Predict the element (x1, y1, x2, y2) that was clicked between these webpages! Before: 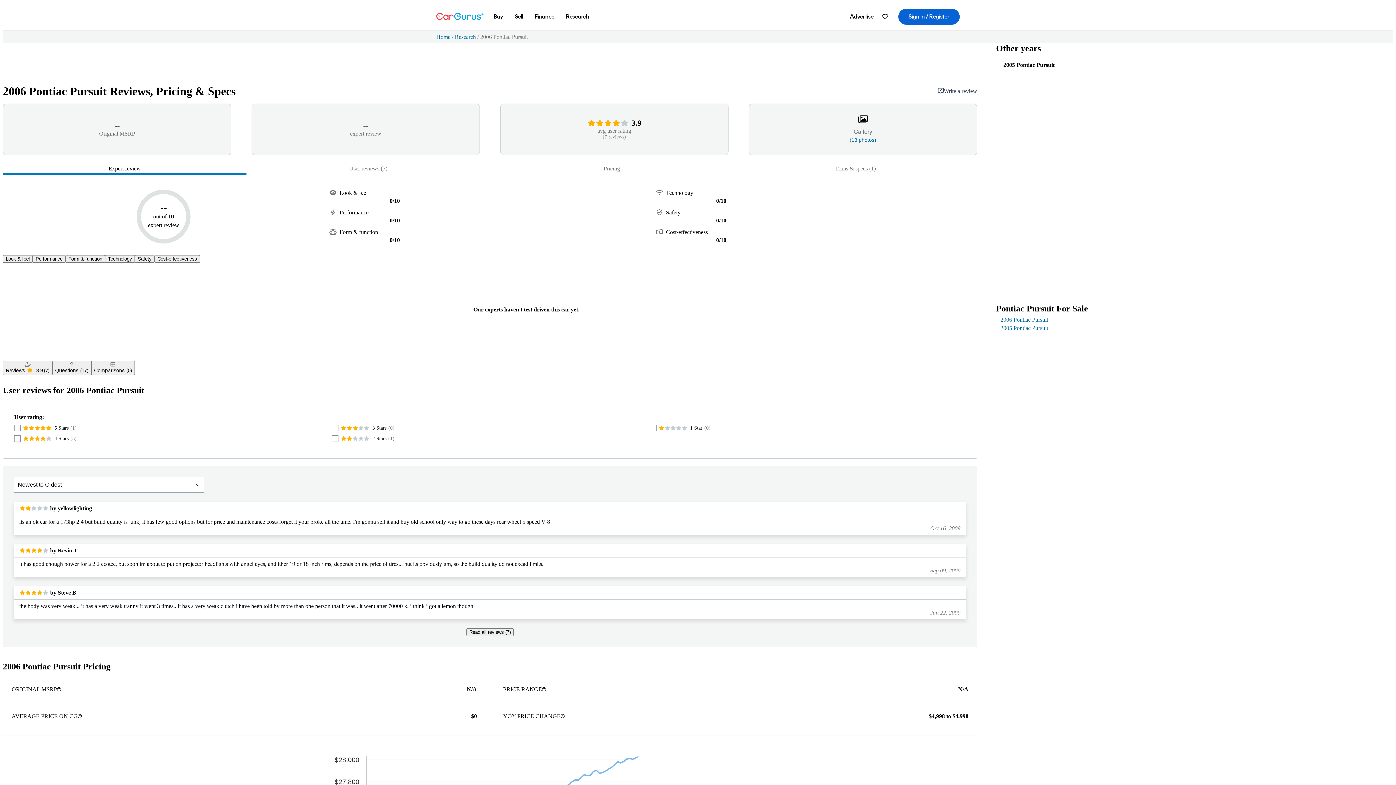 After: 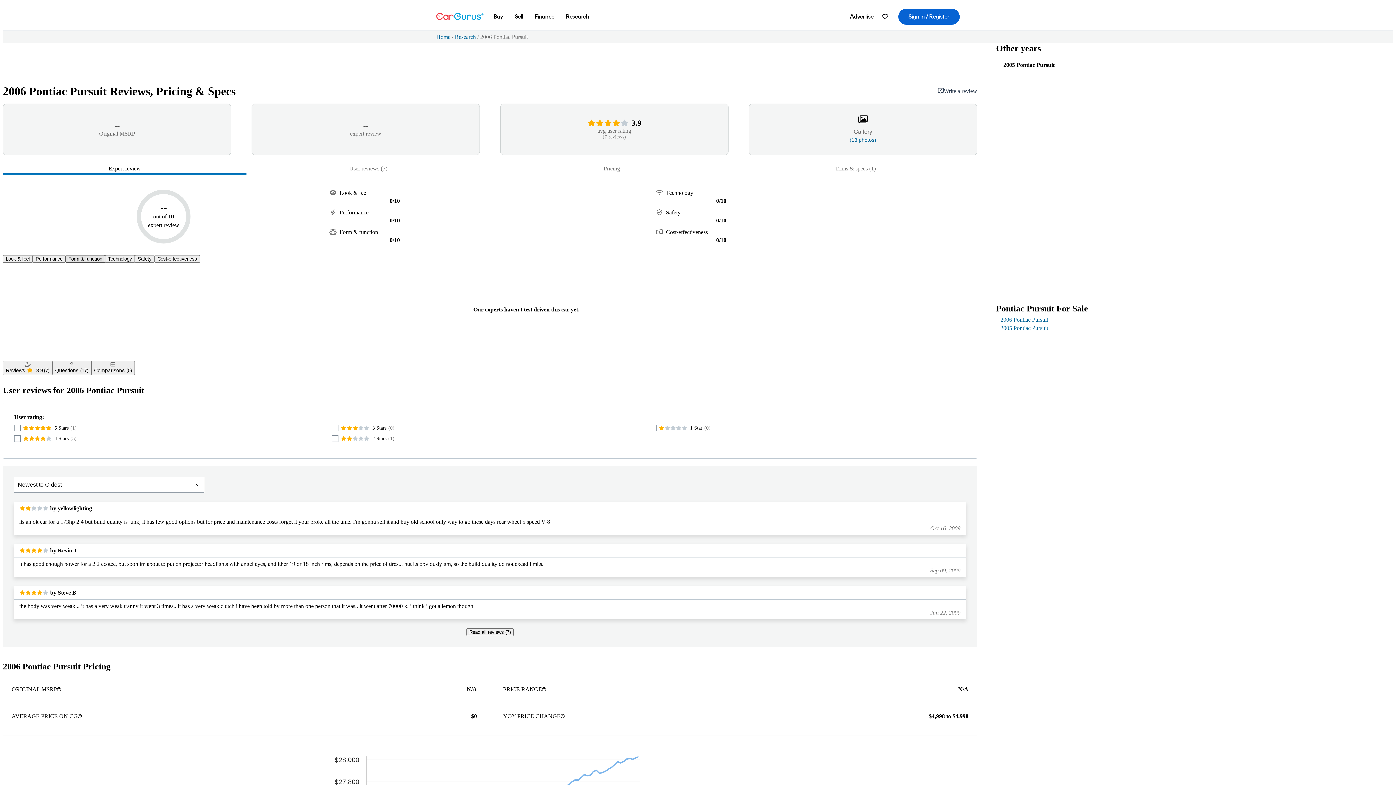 Action: bbox: (65, 255, 105, 262) label: Form & function